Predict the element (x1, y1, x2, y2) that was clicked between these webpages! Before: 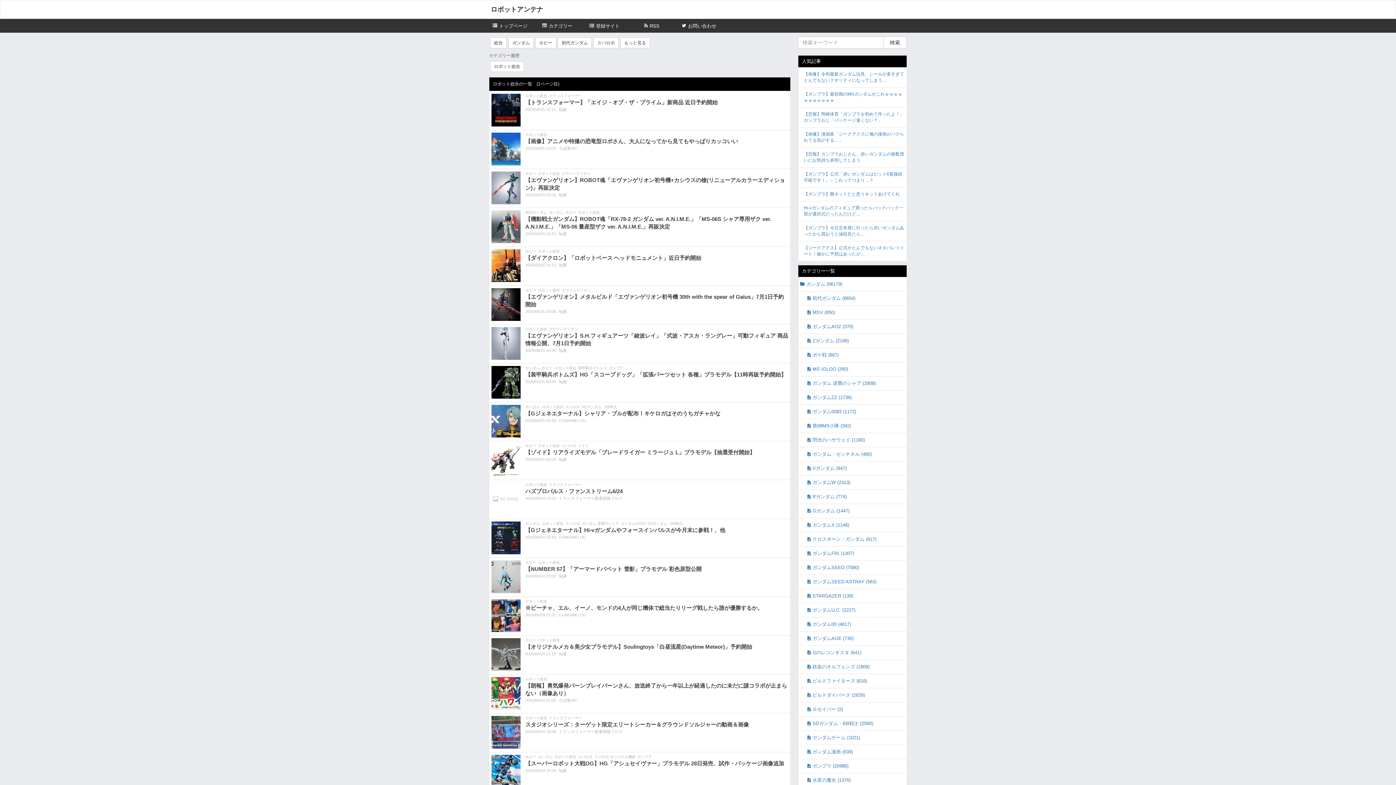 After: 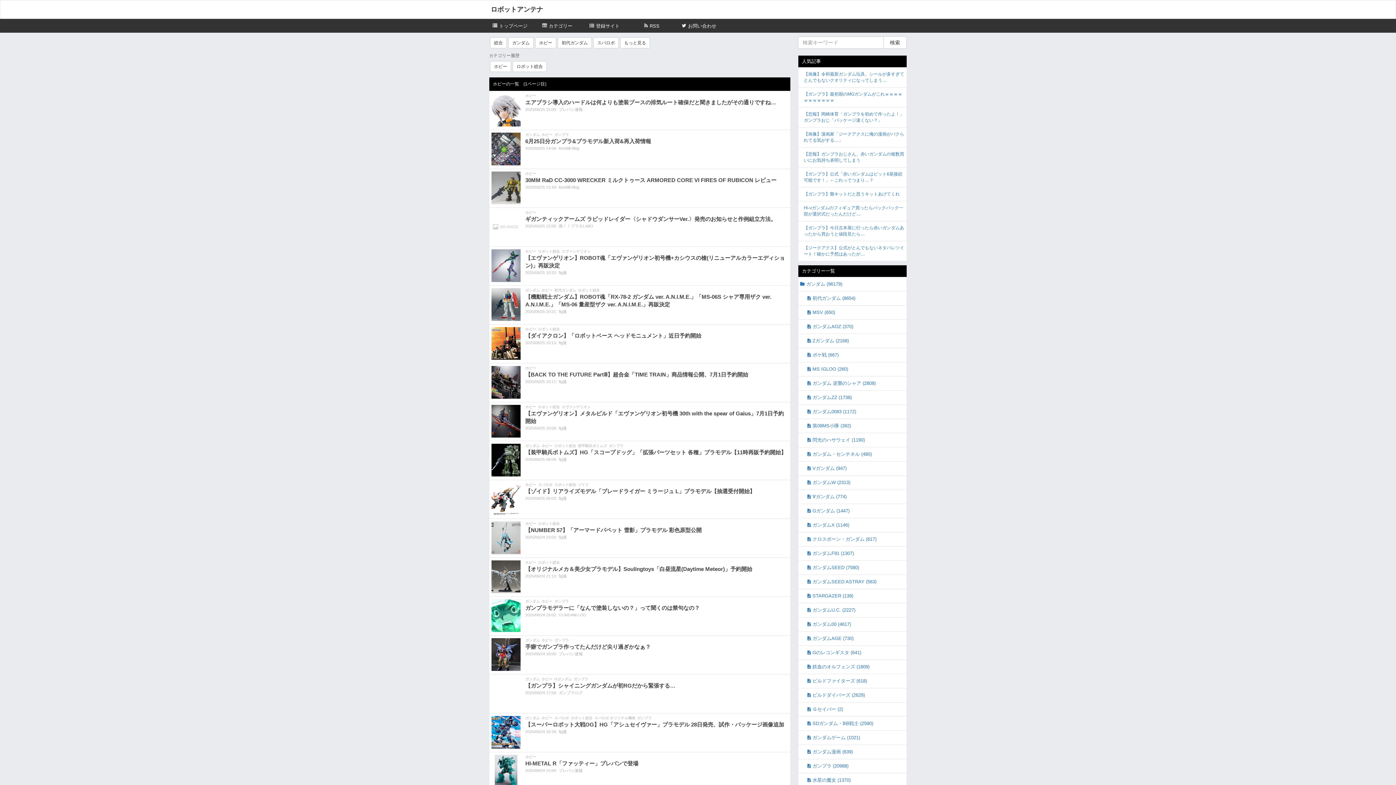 Action: bbox: (525, 249, 536, 253) label: ホビー